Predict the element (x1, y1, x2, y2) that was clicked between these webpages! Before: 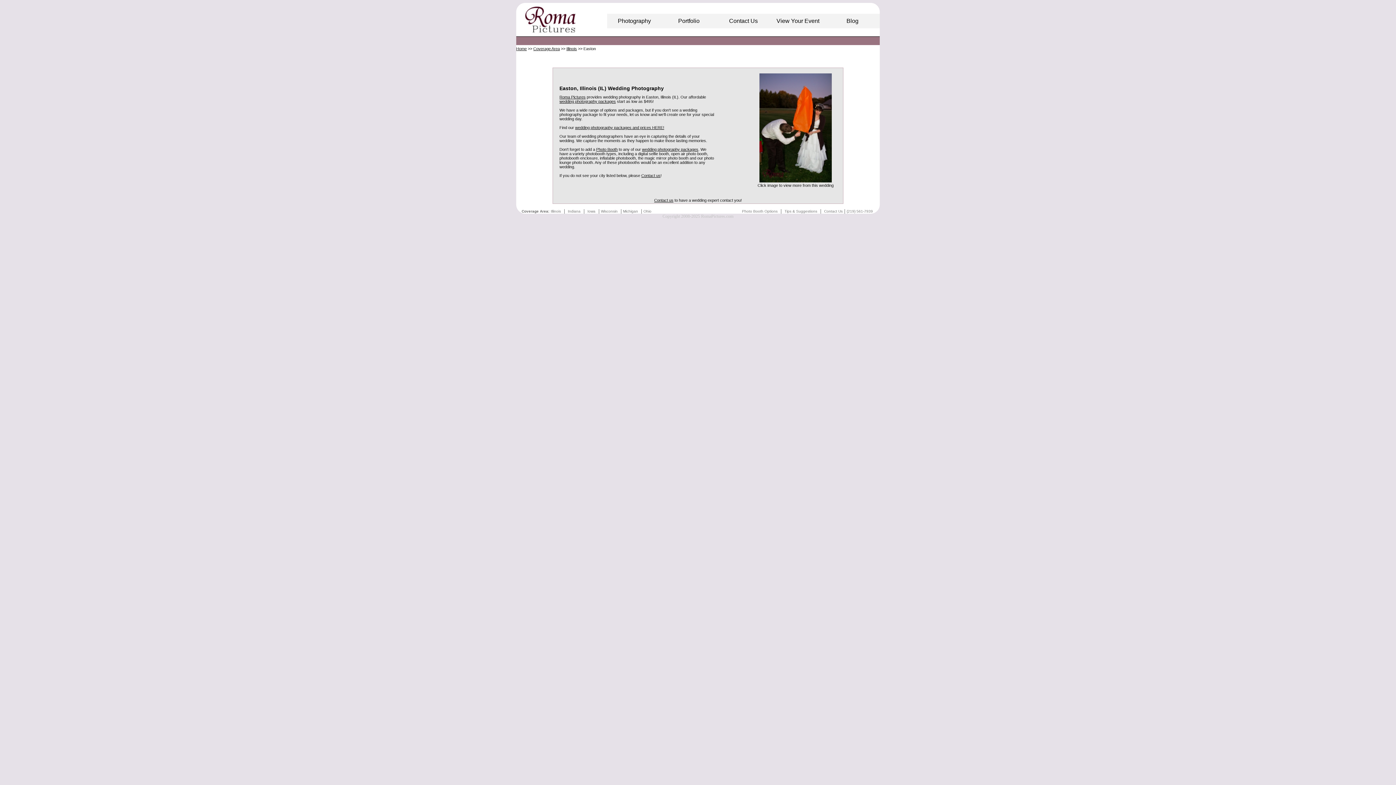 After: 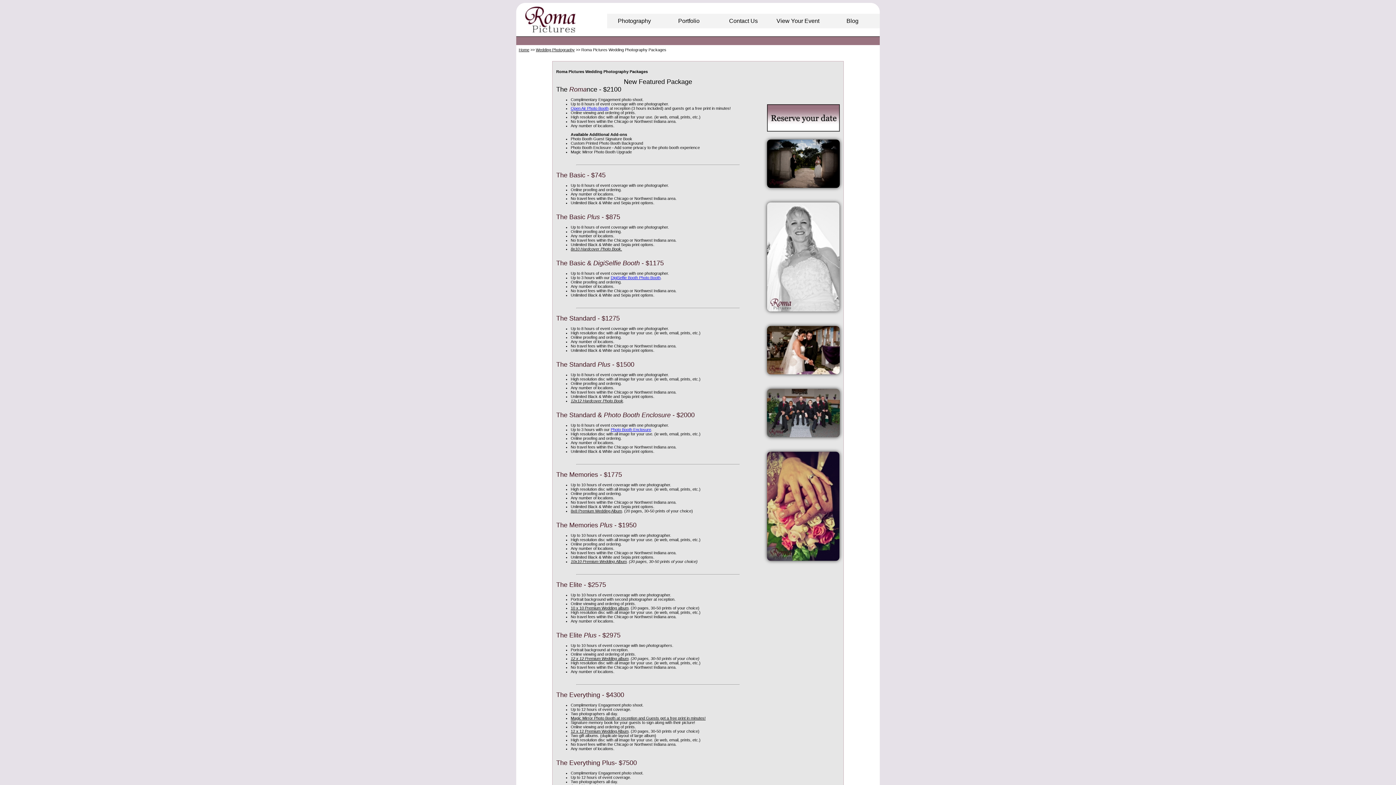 Action: bbox: (642, 147, 698, 151) label: wedding photography packages